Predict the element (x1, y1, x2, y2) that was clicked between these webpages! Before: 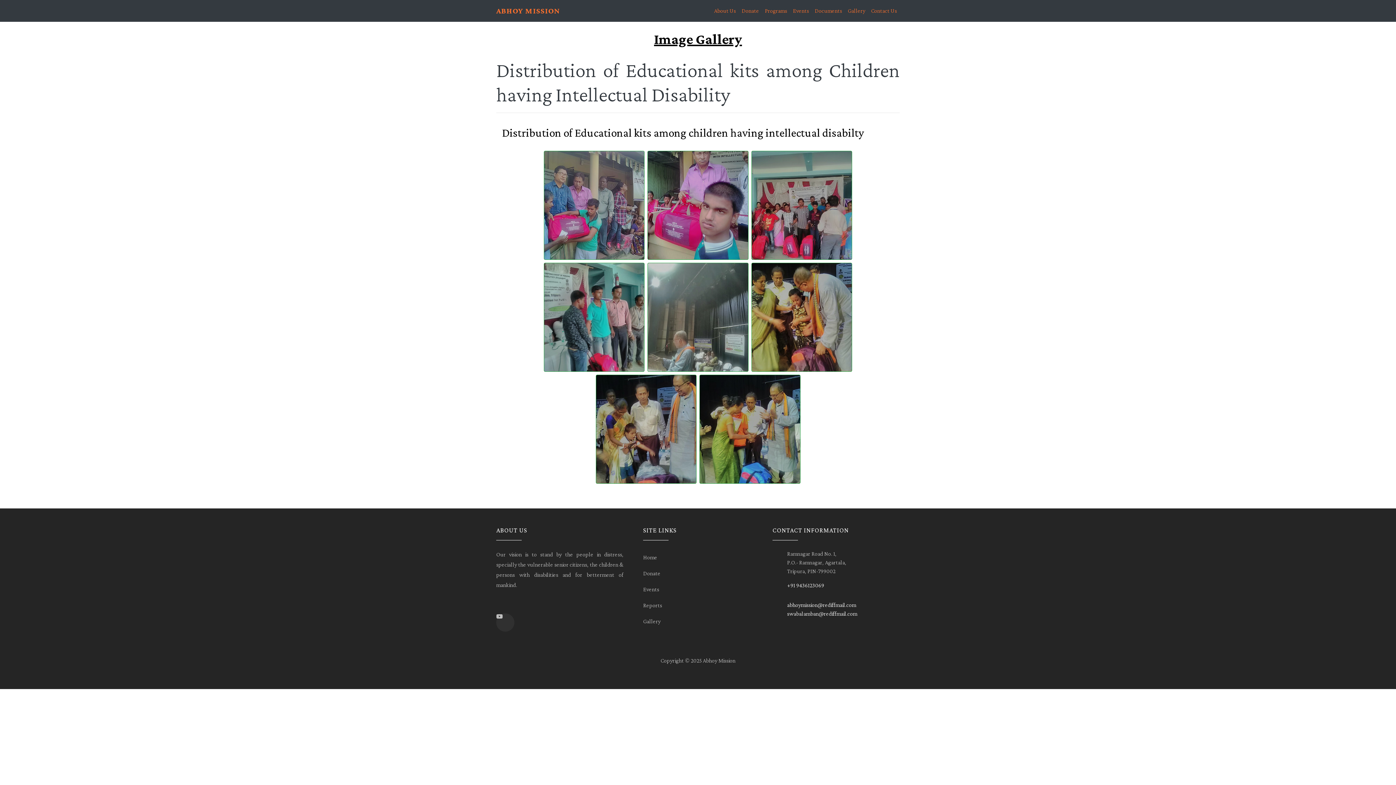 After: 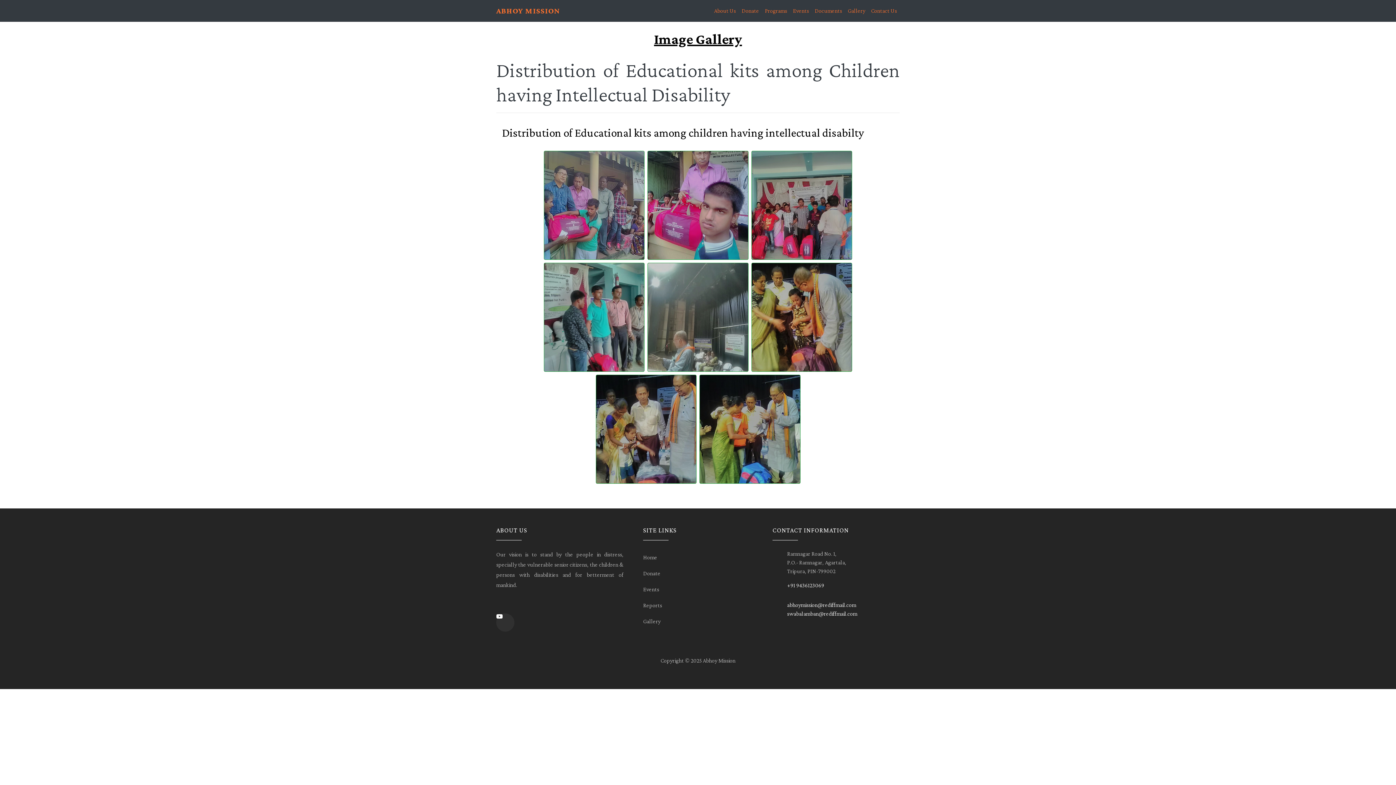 Action: bbox: (496, 613, 514, 632)